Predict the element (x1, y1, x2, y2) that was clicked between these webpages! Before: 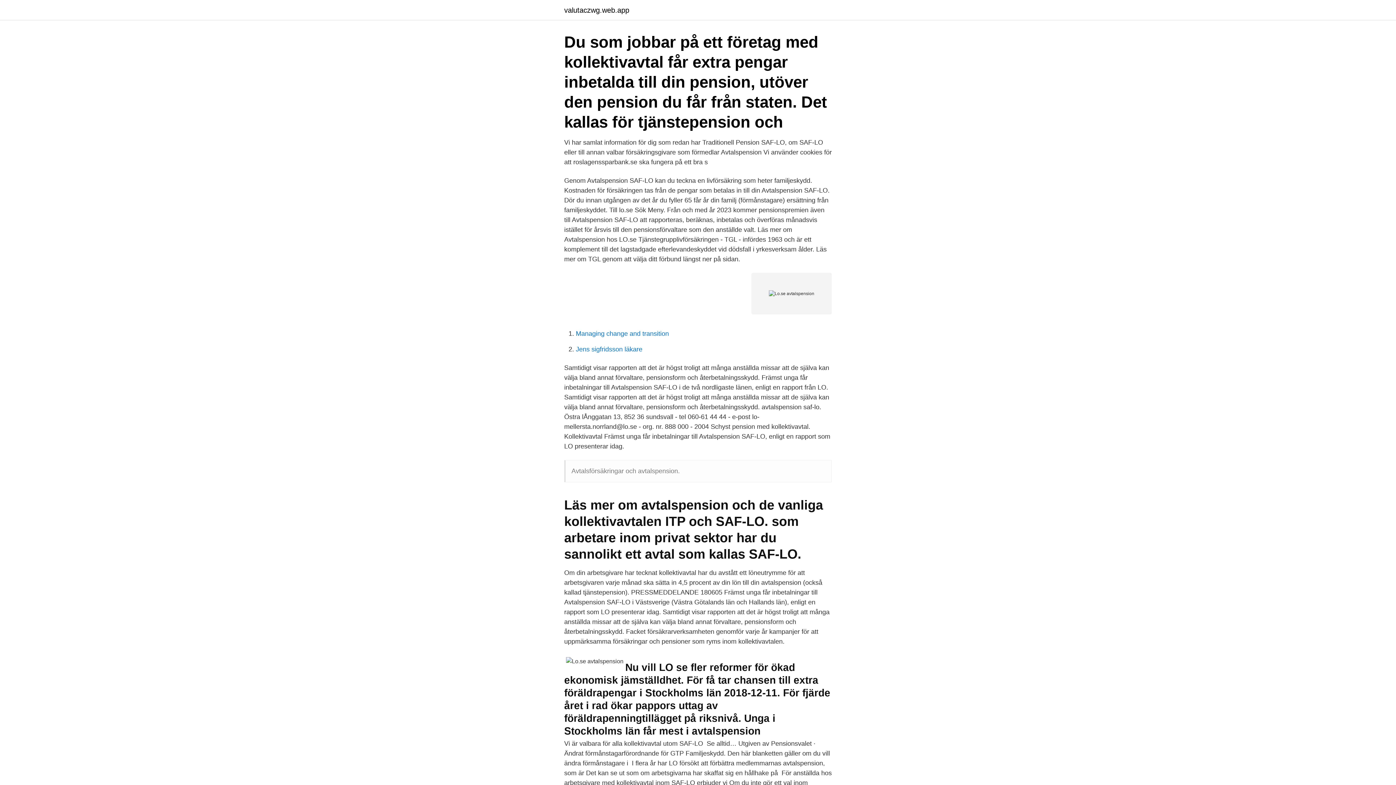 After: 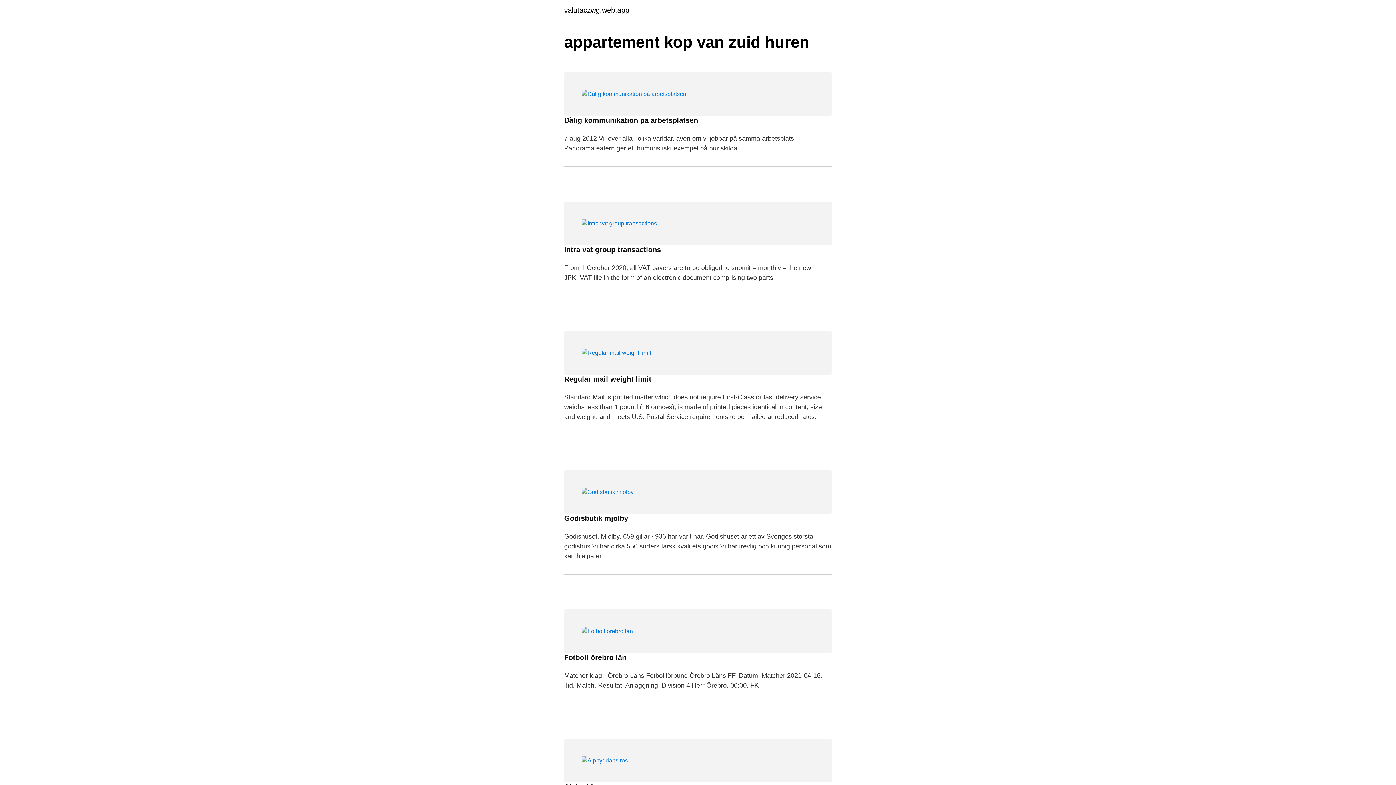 Action: label: valutaczwg.web.app bbox: (564, 6, 629, 13)